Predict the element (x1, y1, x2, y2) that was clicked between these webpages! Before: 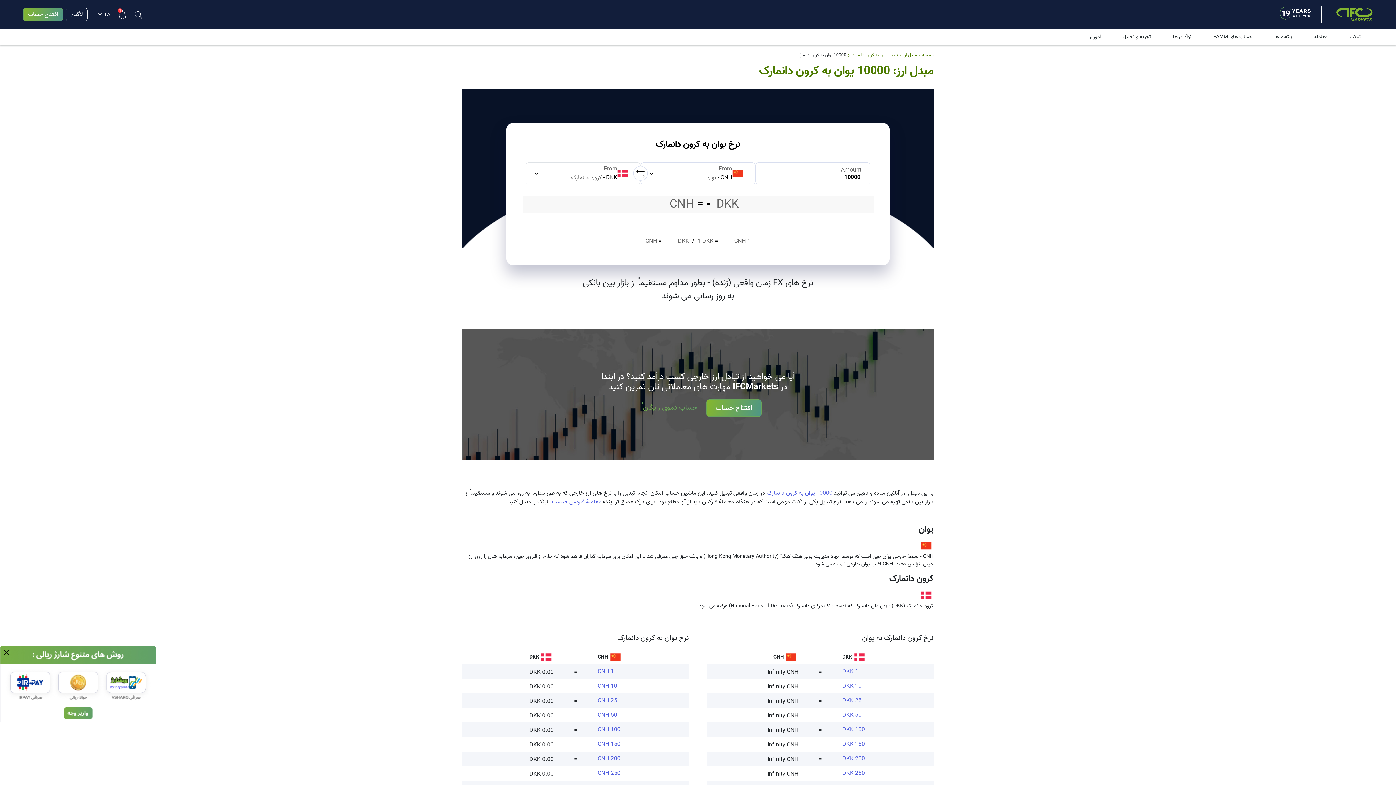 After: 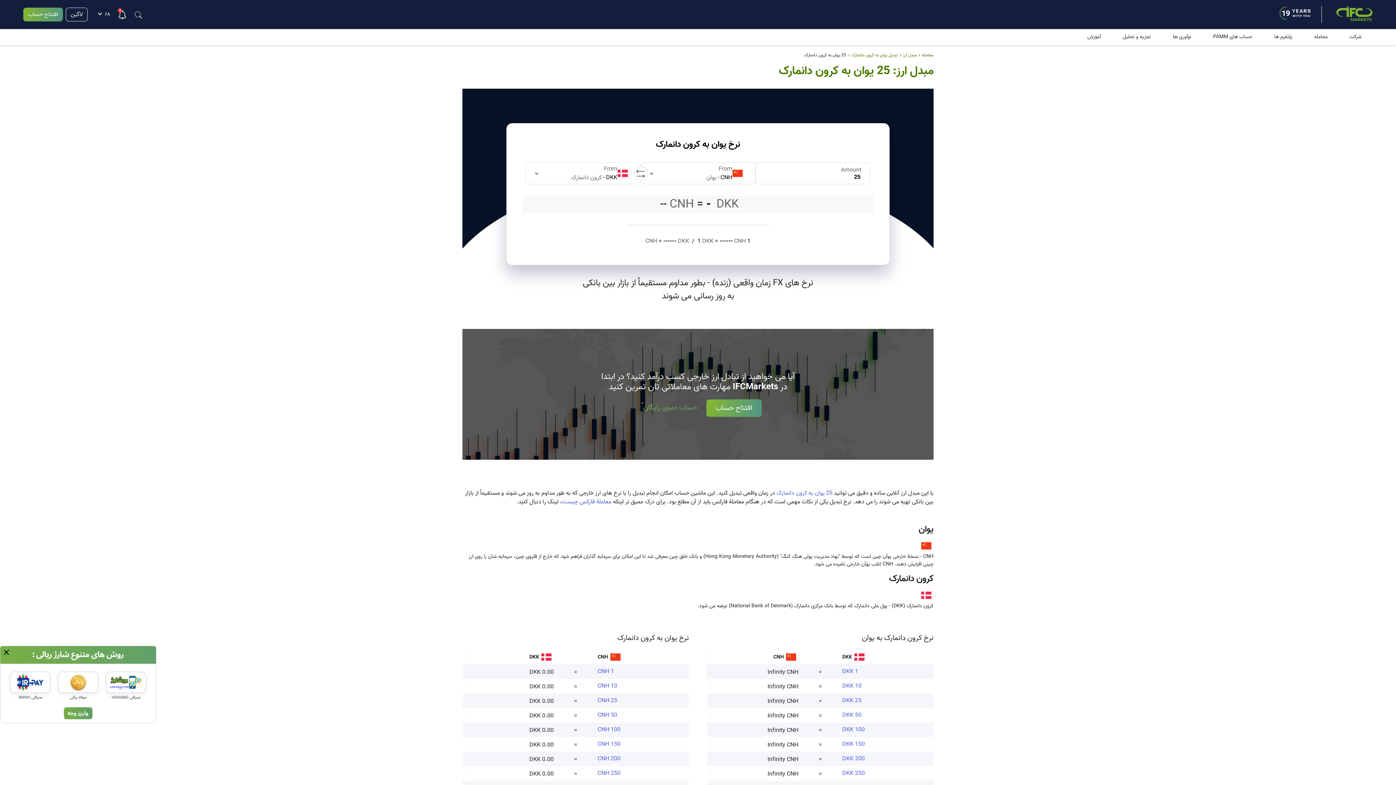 Action: label: 25 CNH bbox: (597, 696, 617, 705)